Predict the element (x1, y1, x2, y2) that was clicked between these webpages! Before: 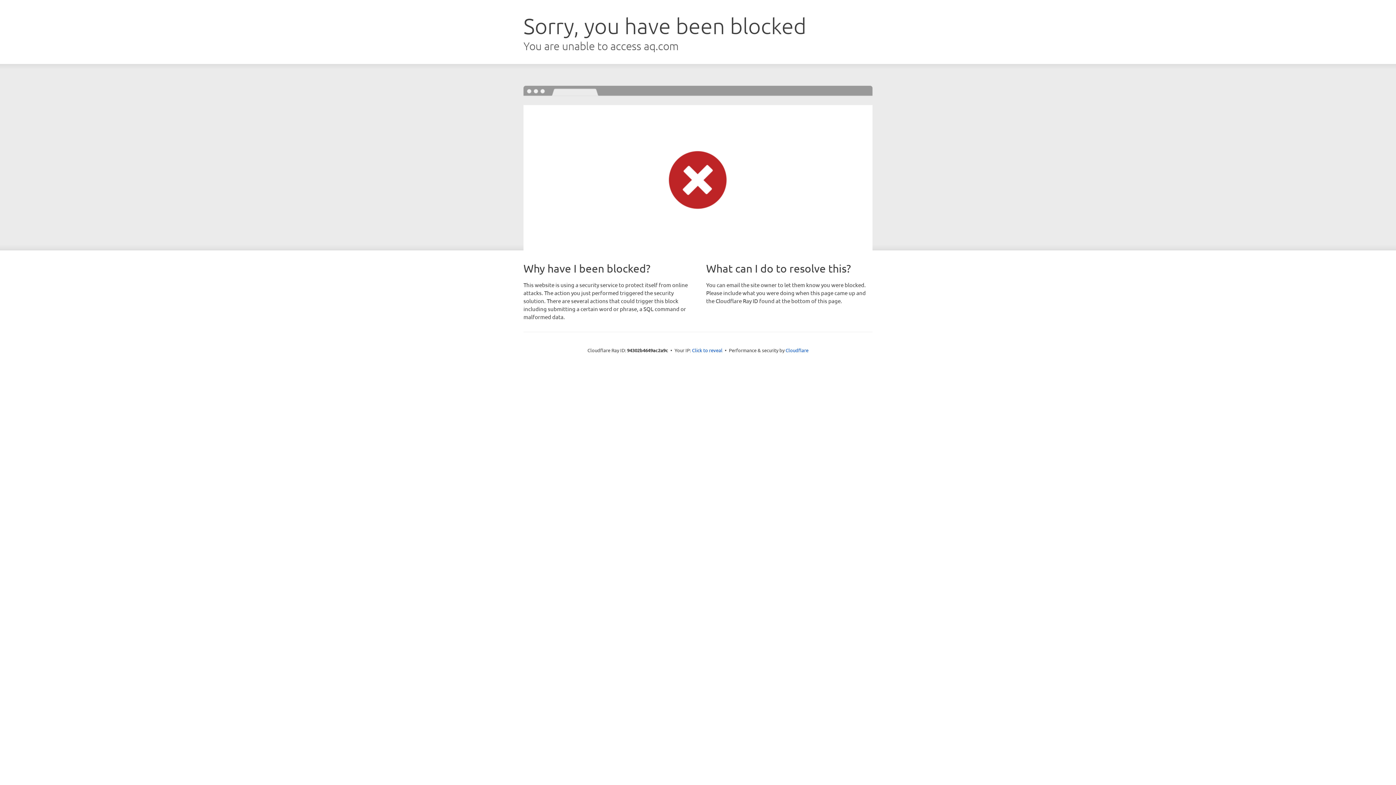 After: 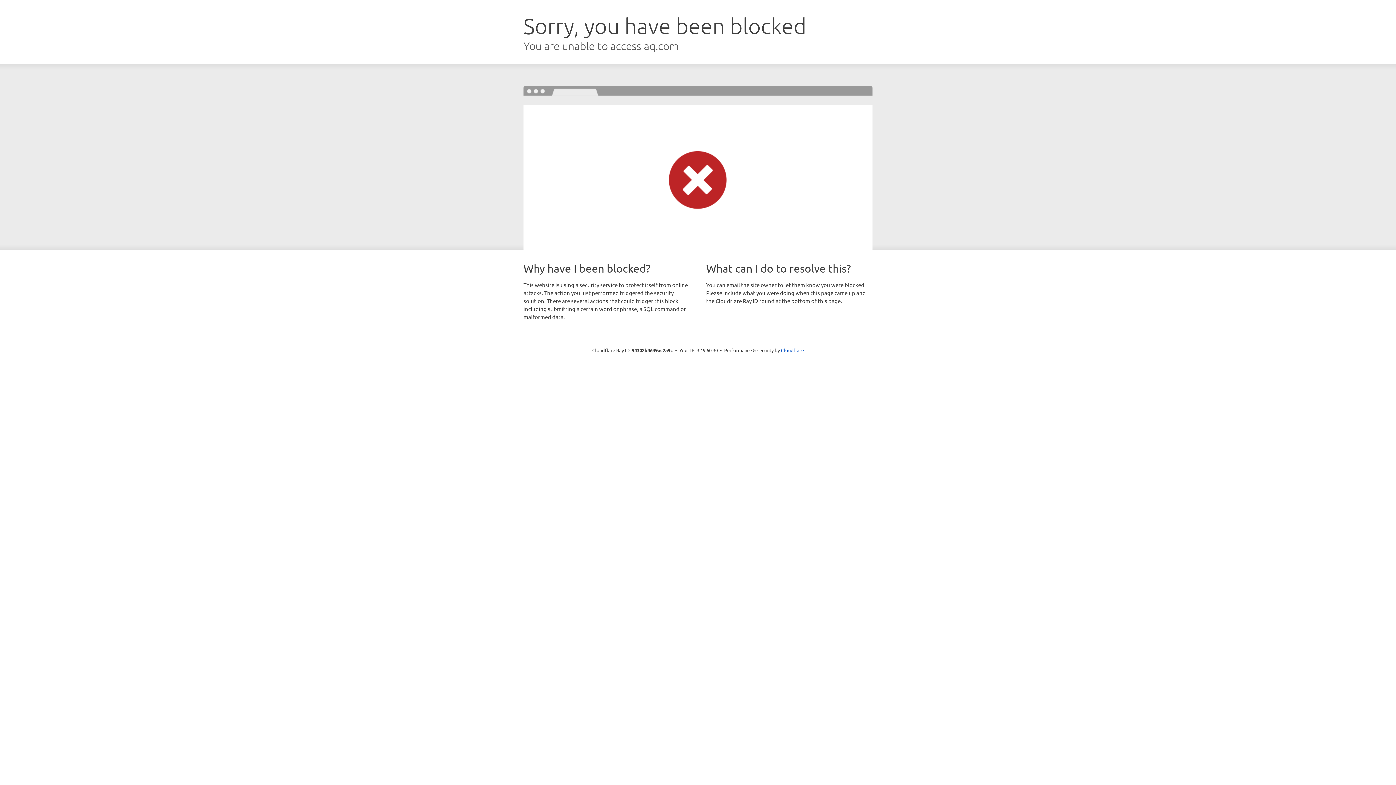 Action: label: Click to reveal bbox: (692, 346, 722, 353)